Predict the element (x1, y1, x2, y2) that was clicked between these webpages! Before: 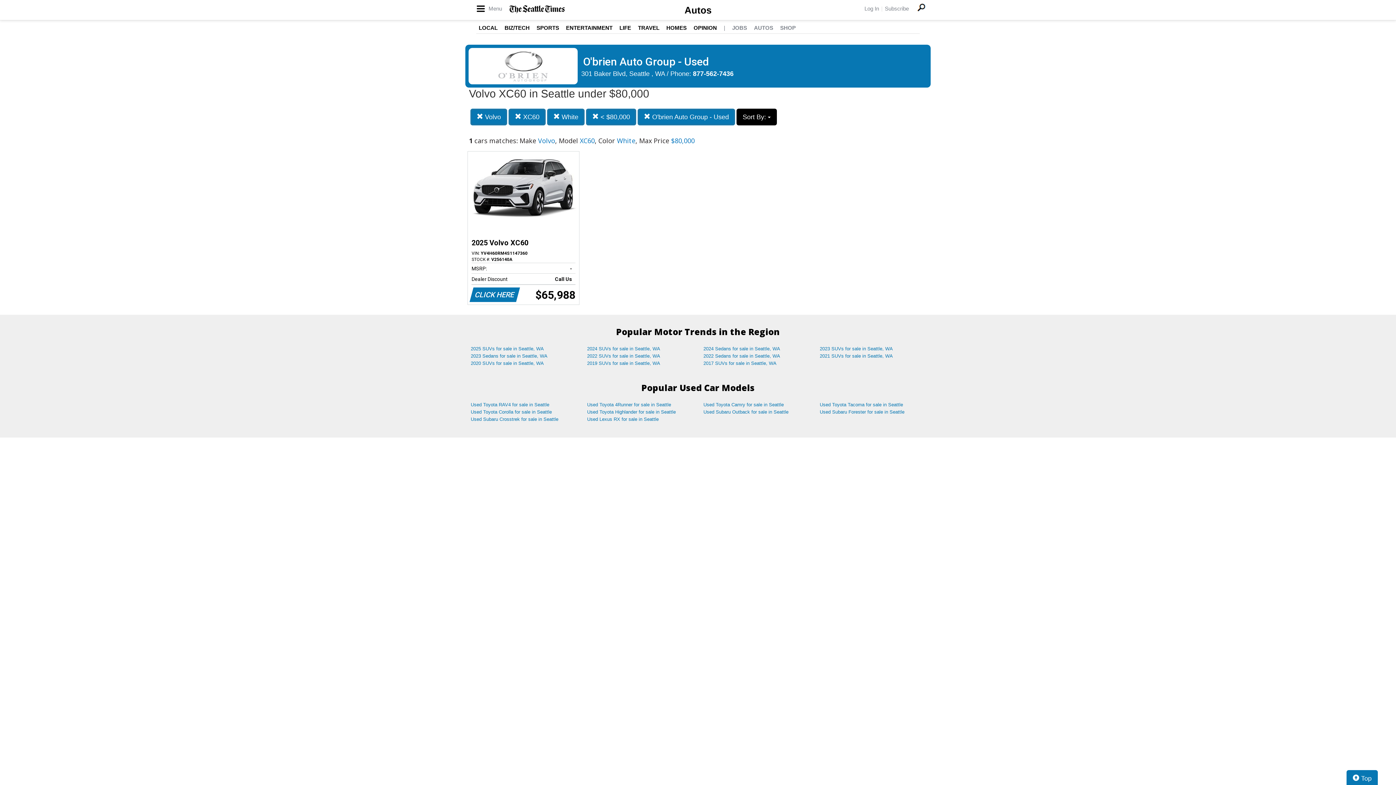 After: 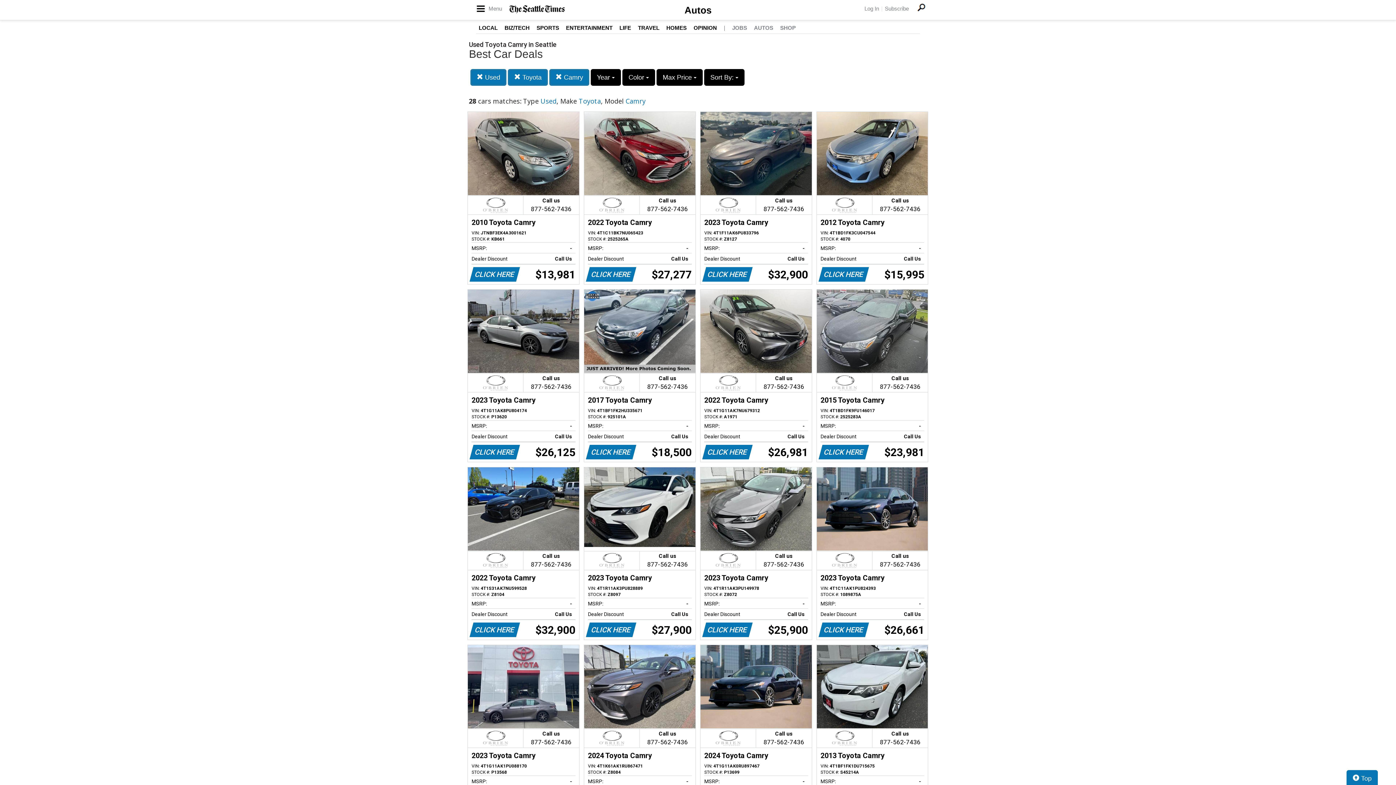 Action: bbox: (698, 401, 814, 408) label: Used Toyota Camry for sale in Seattle